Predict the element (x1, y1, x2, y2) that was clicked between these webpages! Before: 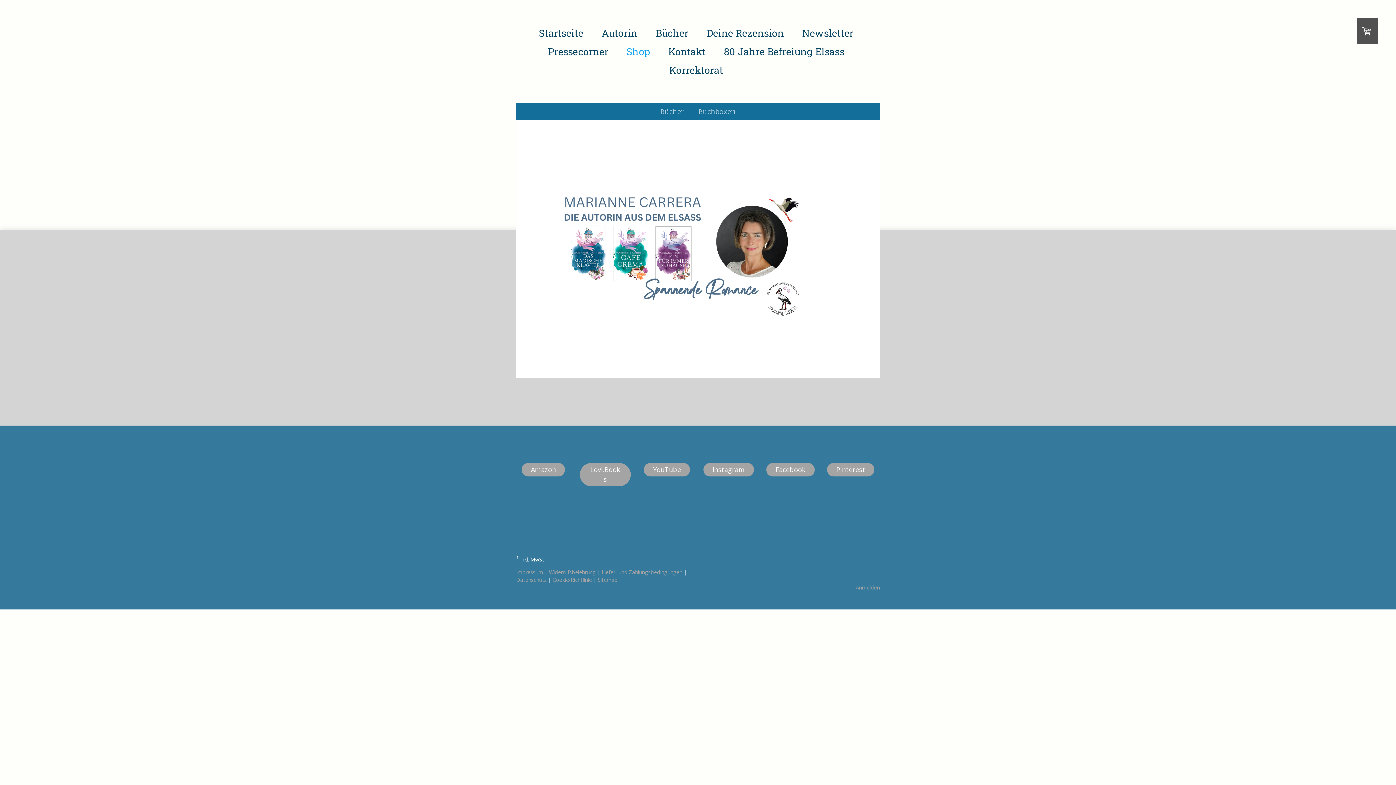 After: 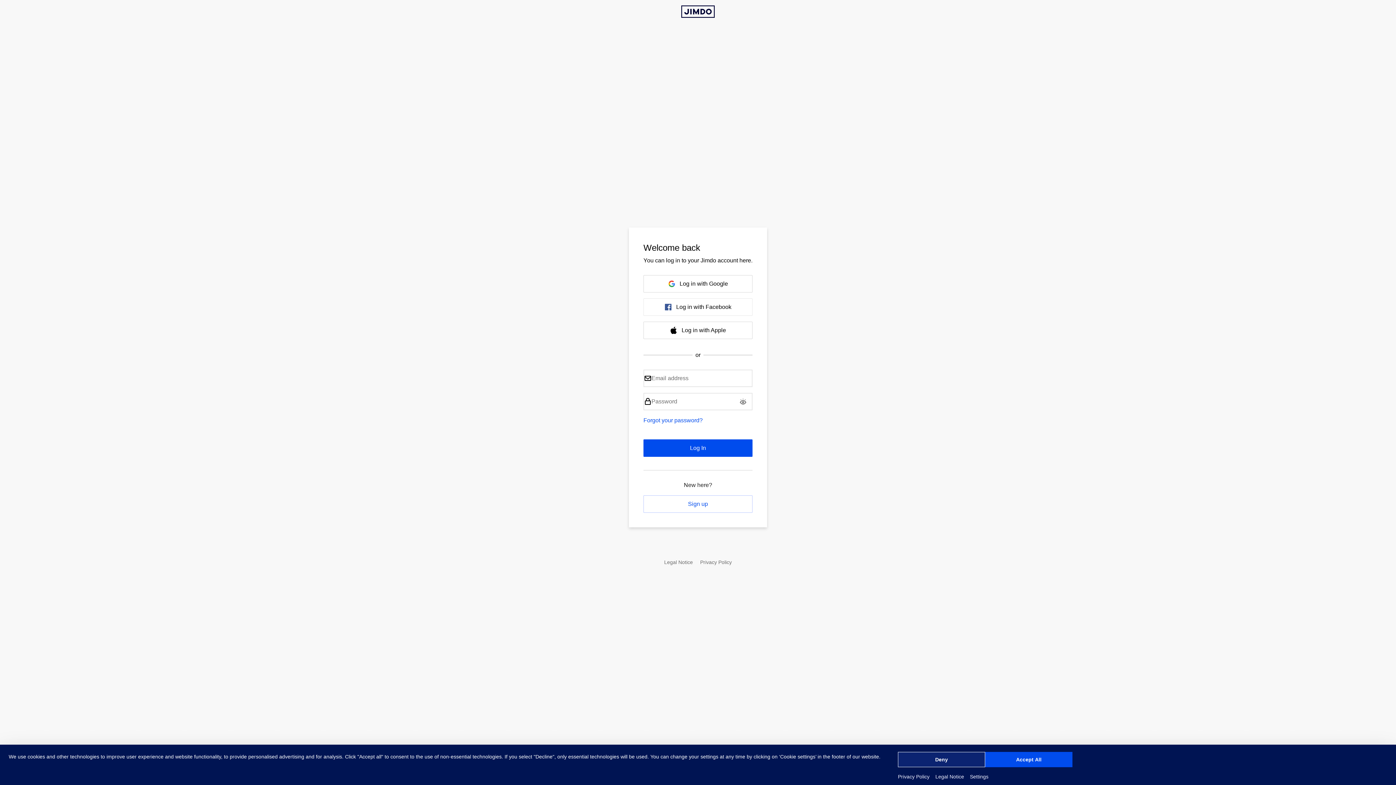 Action: bbox: (856, 584, 880, 591) label: Anmelden